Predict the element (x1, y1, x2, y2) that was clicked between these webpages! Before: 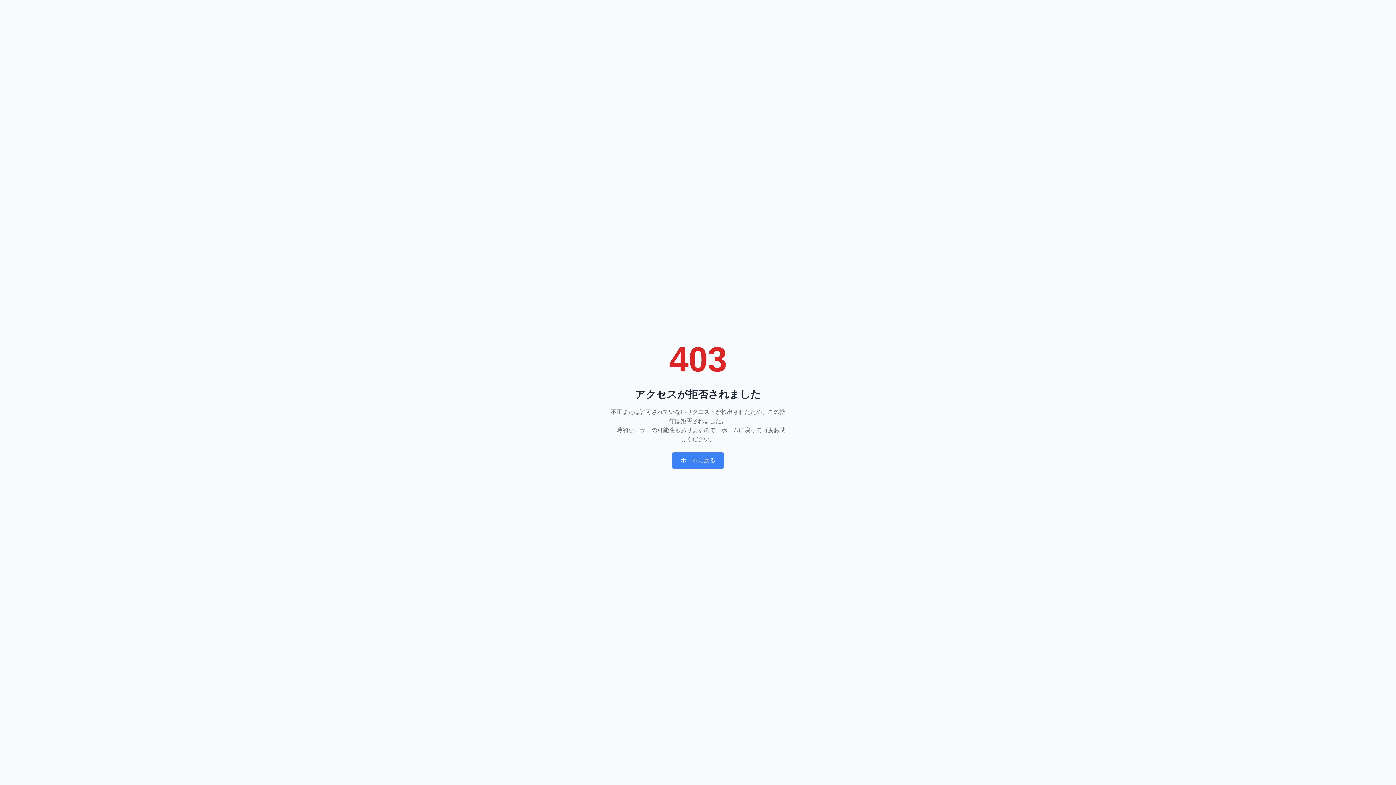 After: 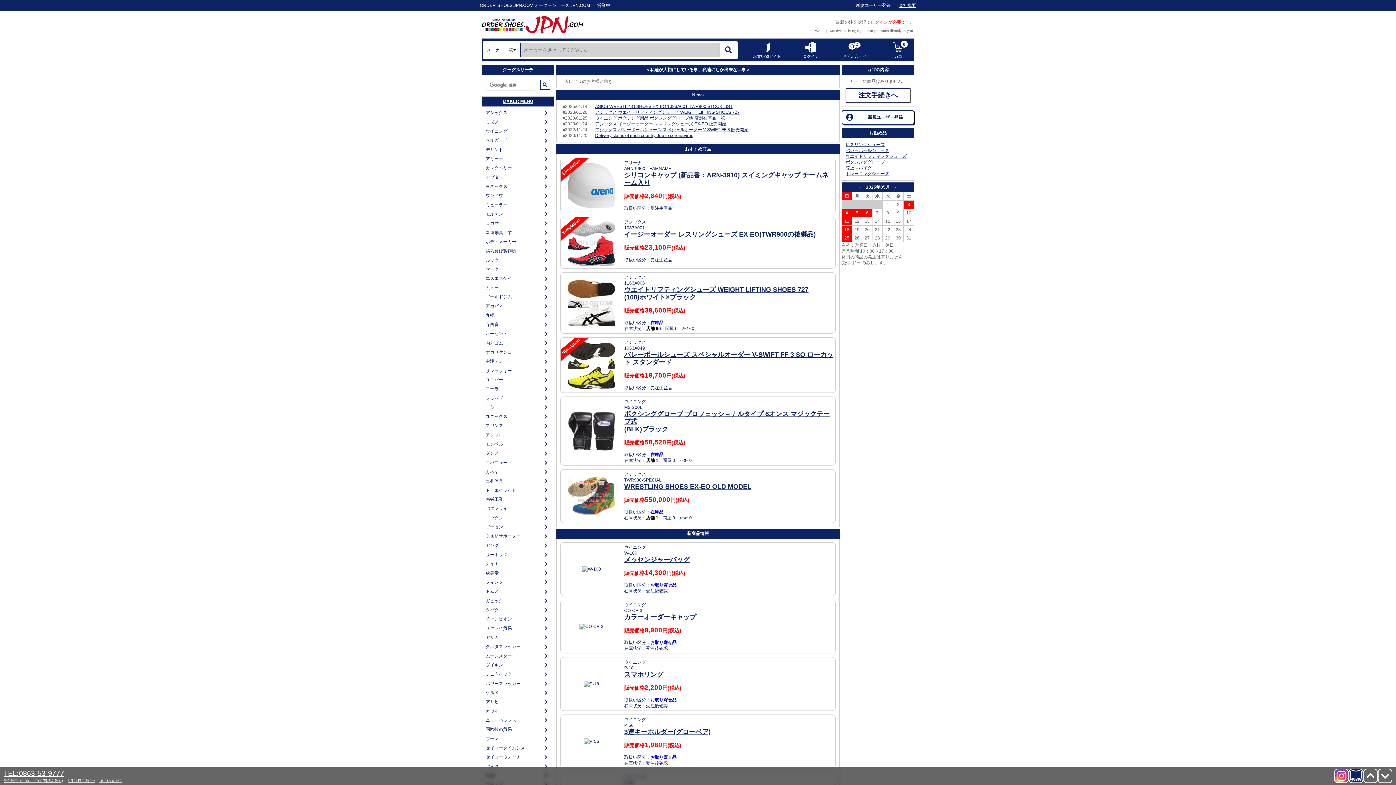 Action: bbox: (672, 452, 724, 469) label: ホームに戻る